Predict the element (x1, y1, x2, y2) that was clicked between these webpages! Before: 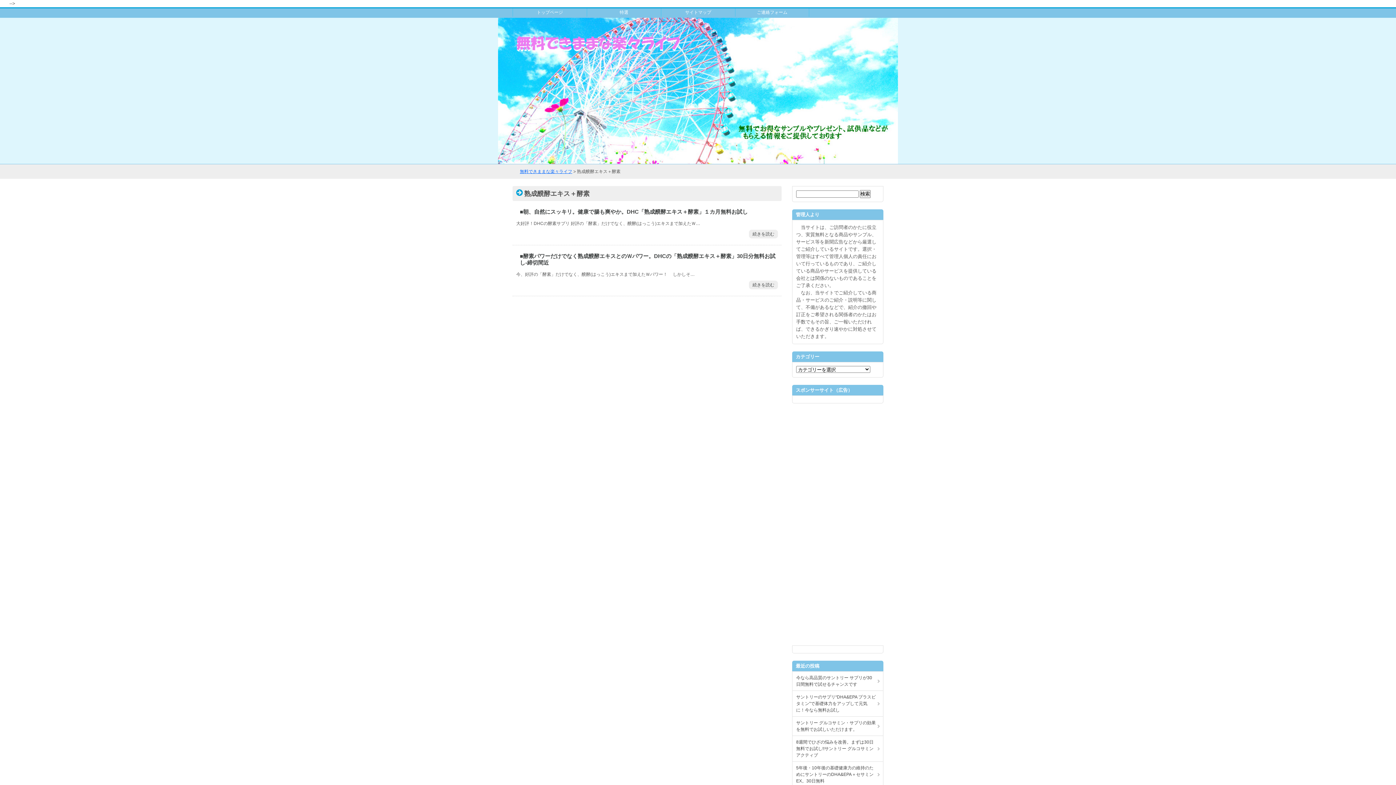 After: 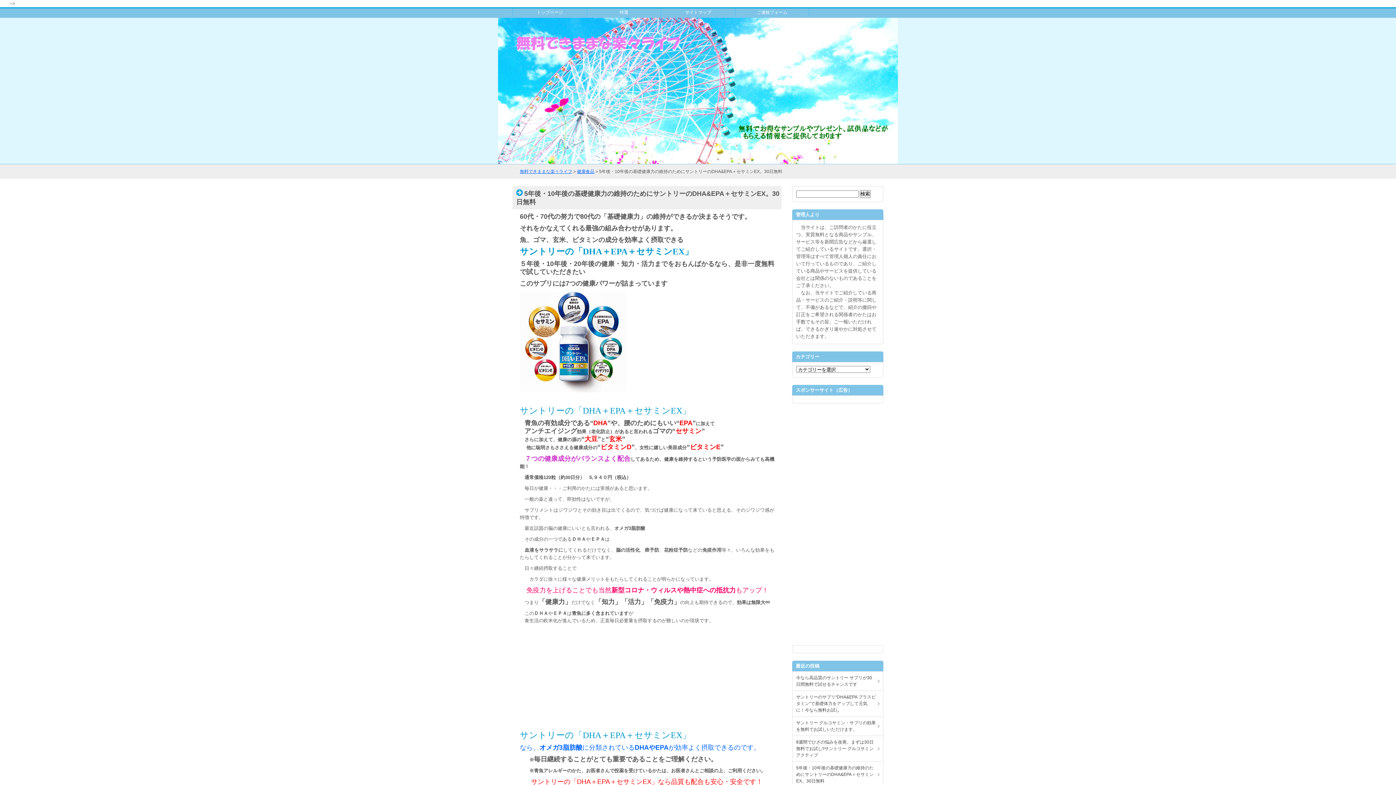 Action: label: 5年後・10年後の基礎健康力の維持のためにサントリーのDHA&EPA＋セサミンEX。30日無料 bbox: (792, 762, 883, 787)